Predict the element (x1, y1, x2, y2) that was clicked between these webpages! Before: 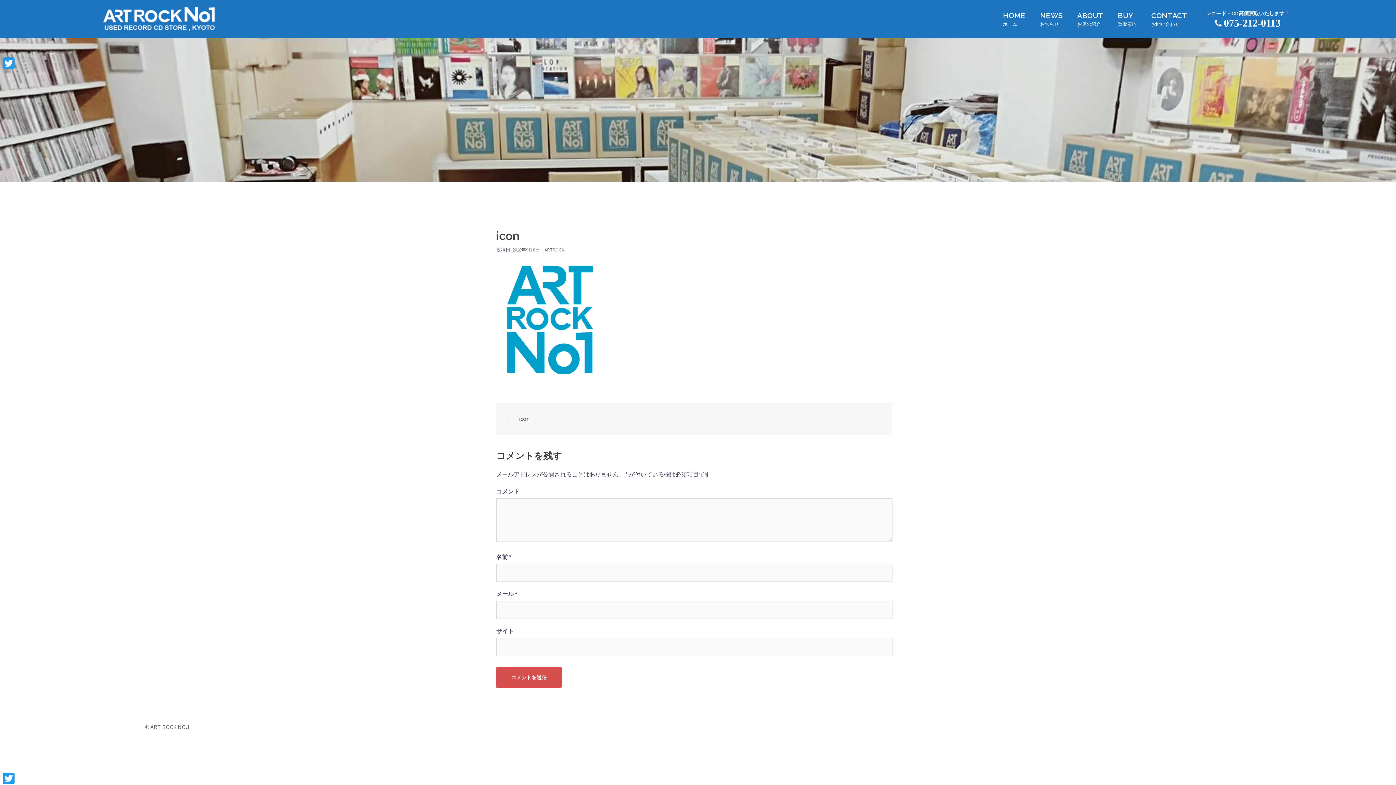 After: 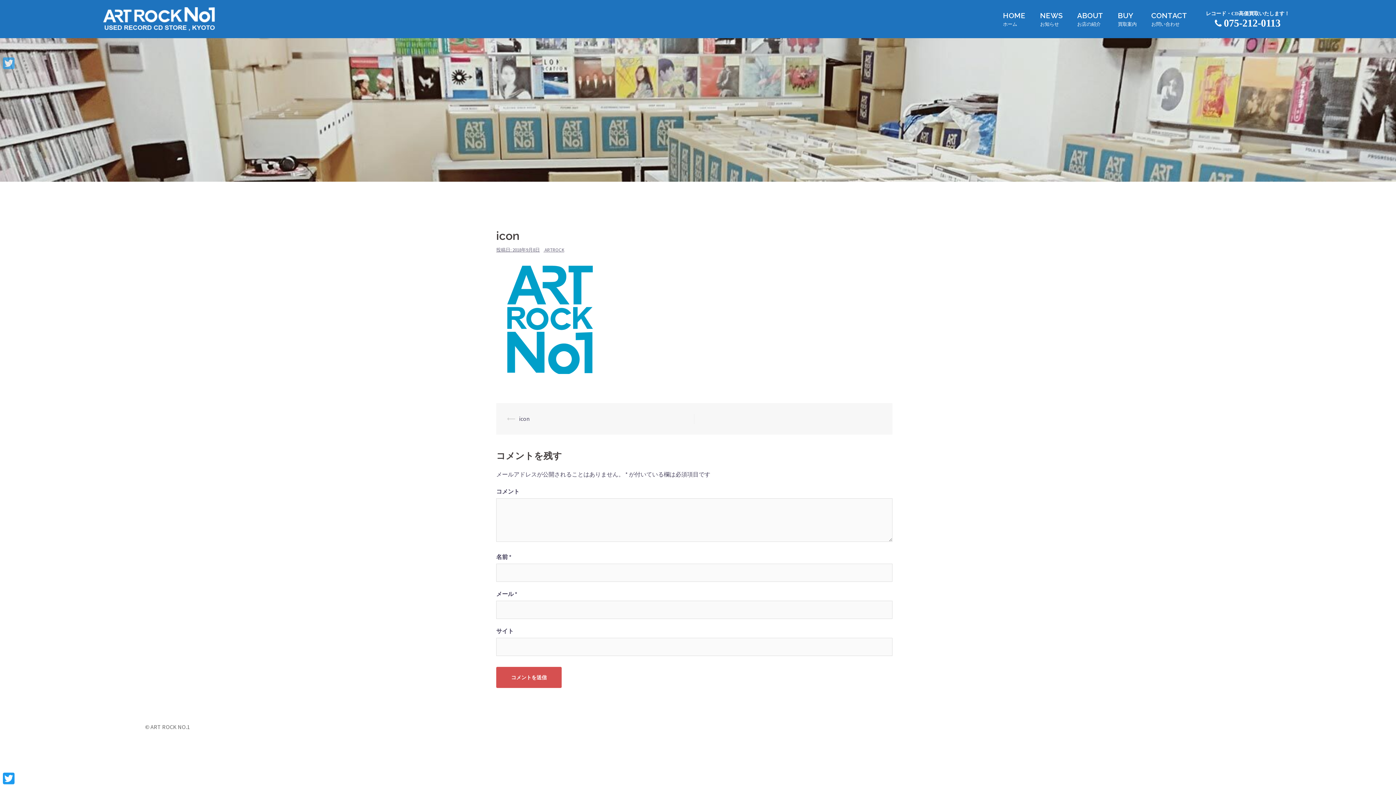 Action: label: Twitter bbox: (1, 56, 16, 70)